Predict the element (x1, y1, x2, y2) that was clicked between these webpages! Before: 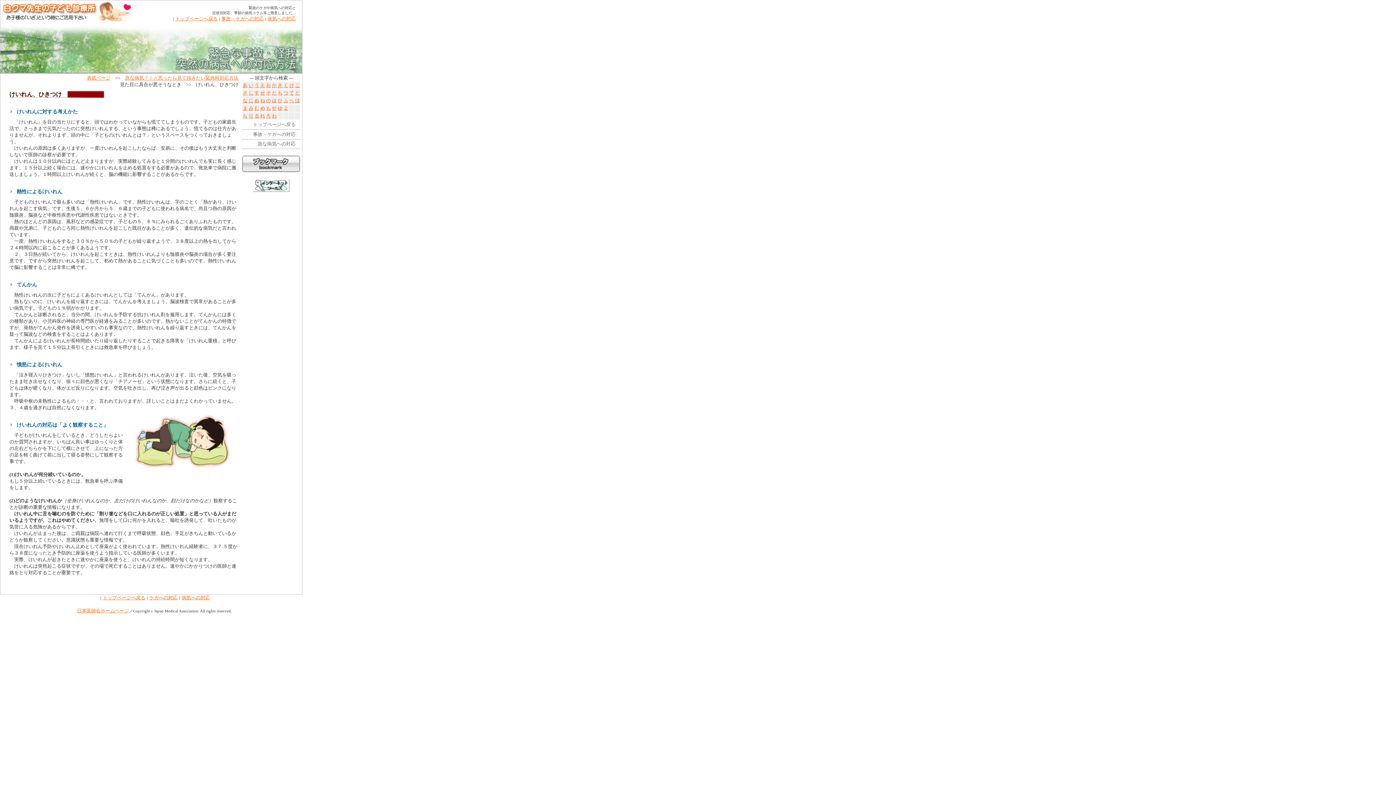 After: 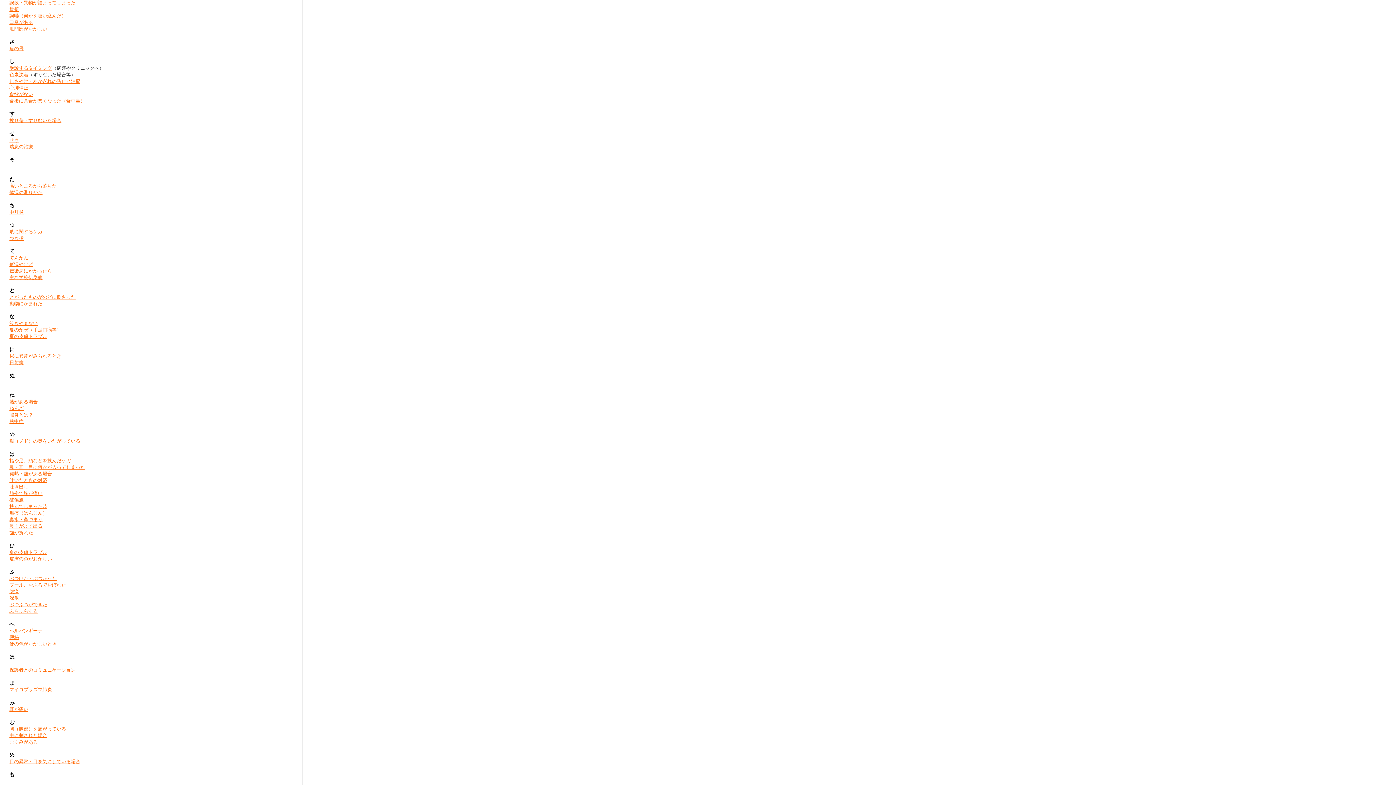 Action: label: こ bbox: (295, 82, 300, 88)